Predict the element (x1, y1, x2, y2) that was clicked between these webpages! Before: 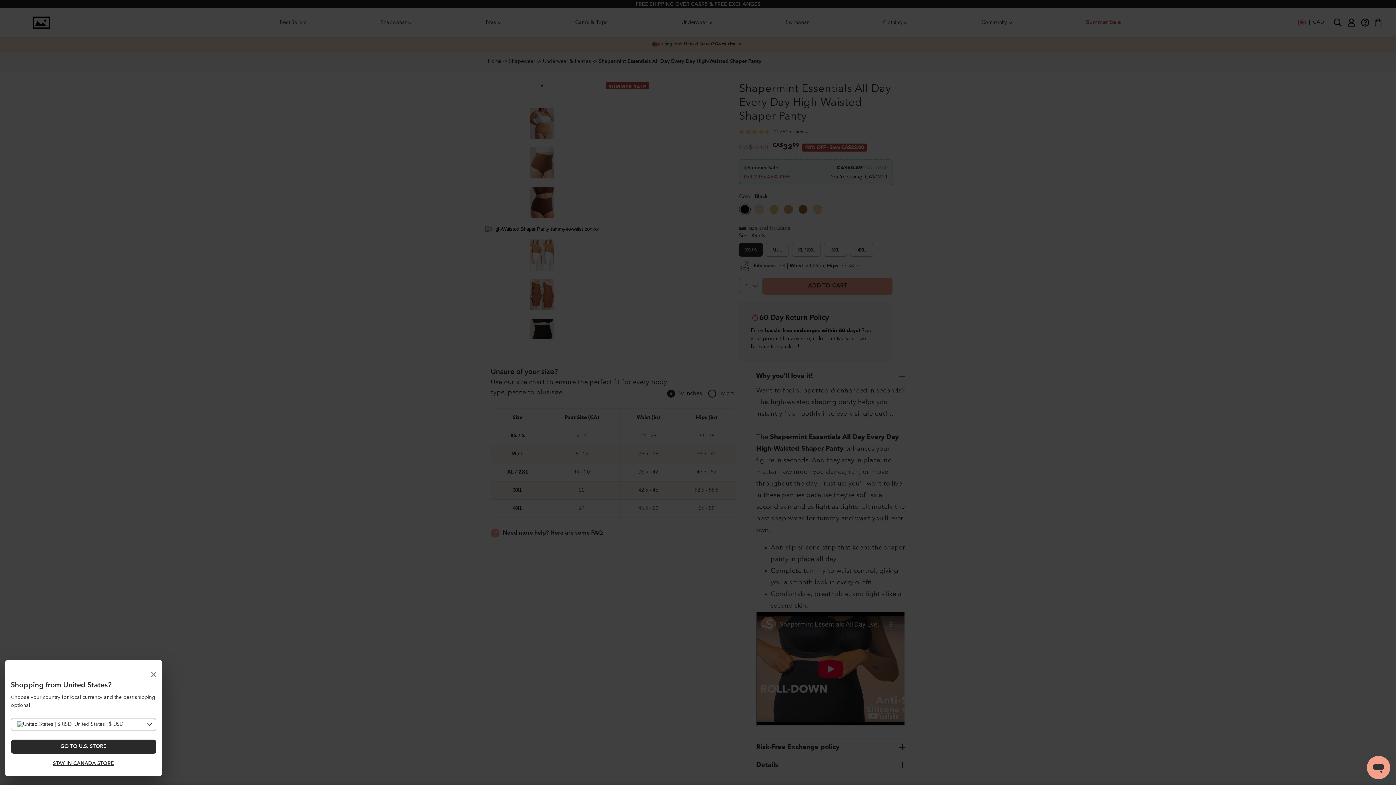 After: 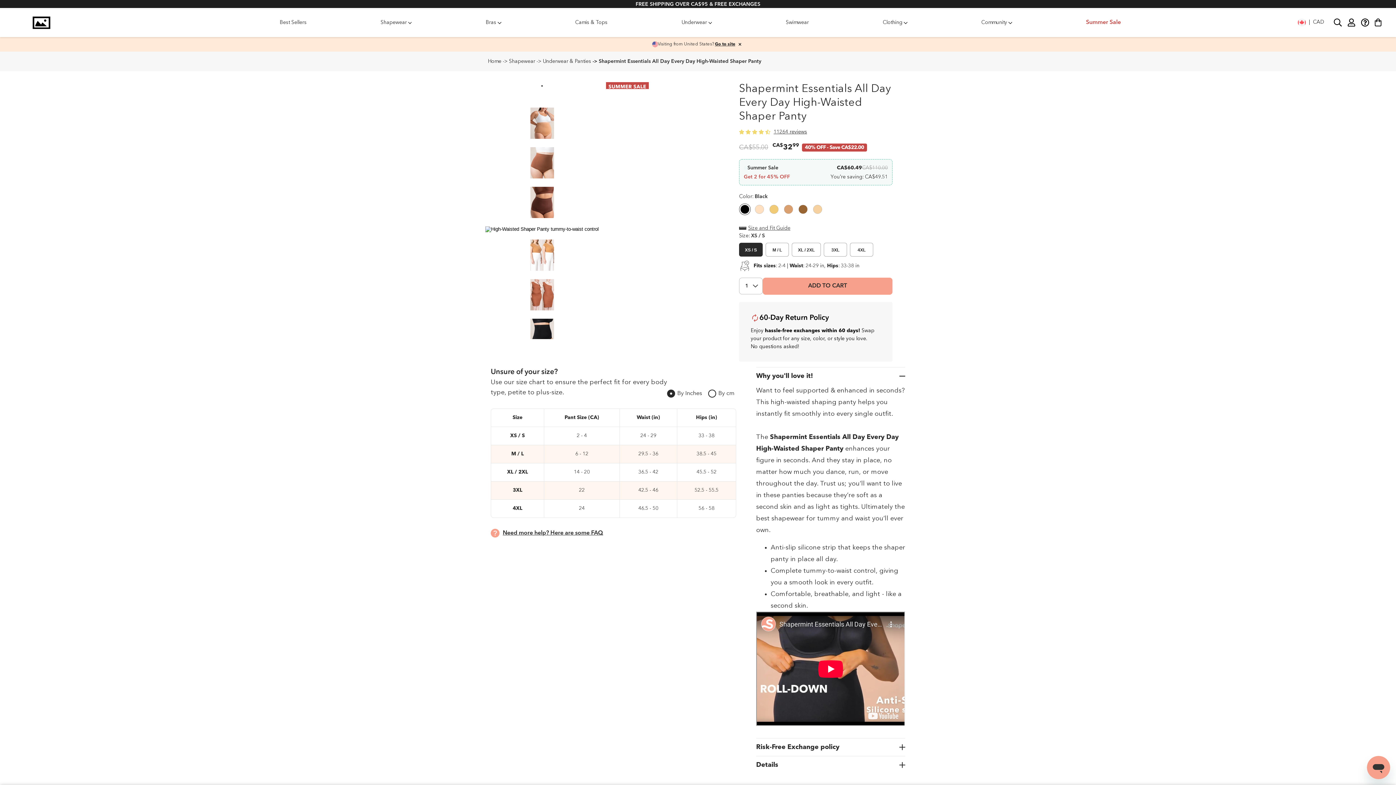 Action: bbox: (150, 672, 156, 677)